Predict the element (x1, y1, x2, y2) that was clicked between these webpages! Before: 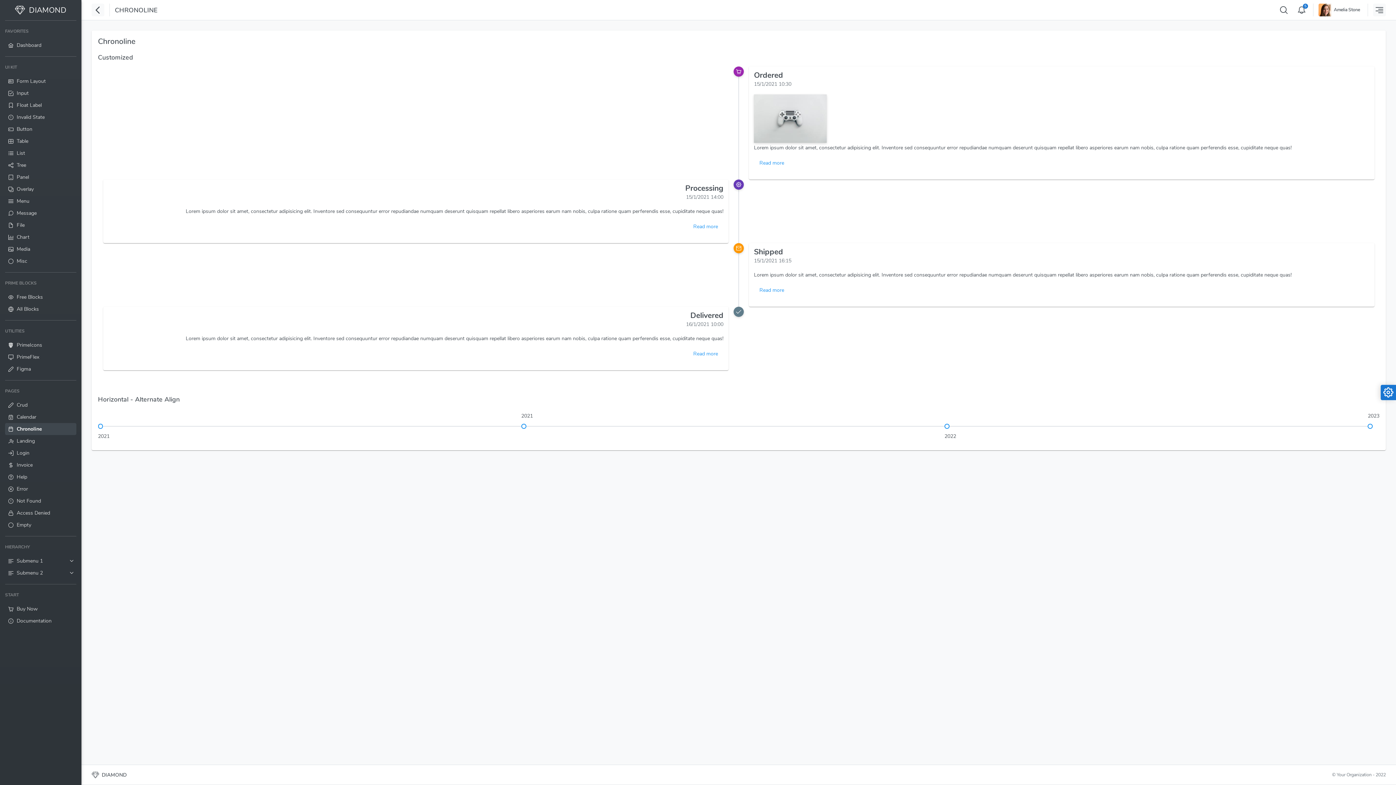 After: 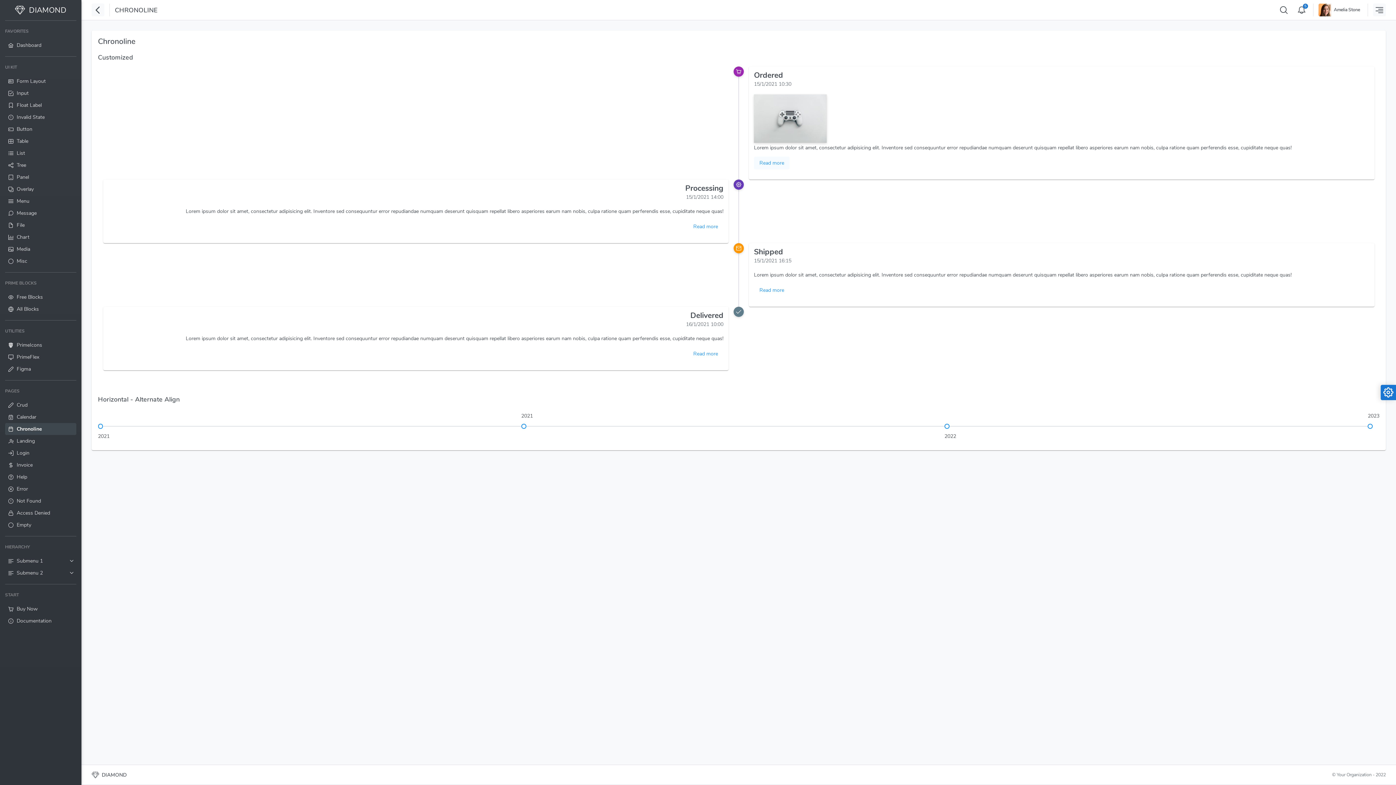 Action: label: Read more bbox: (754, 156, 789, 169)